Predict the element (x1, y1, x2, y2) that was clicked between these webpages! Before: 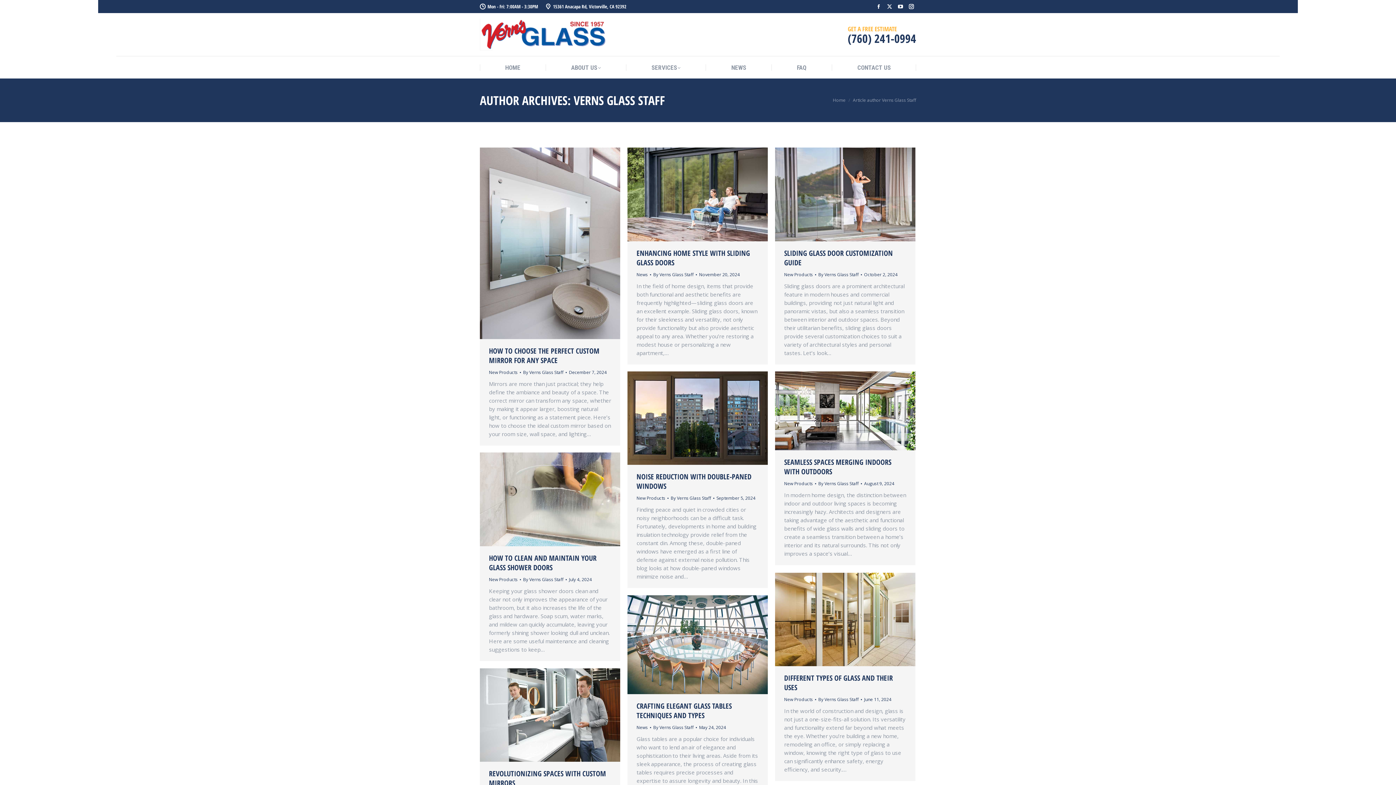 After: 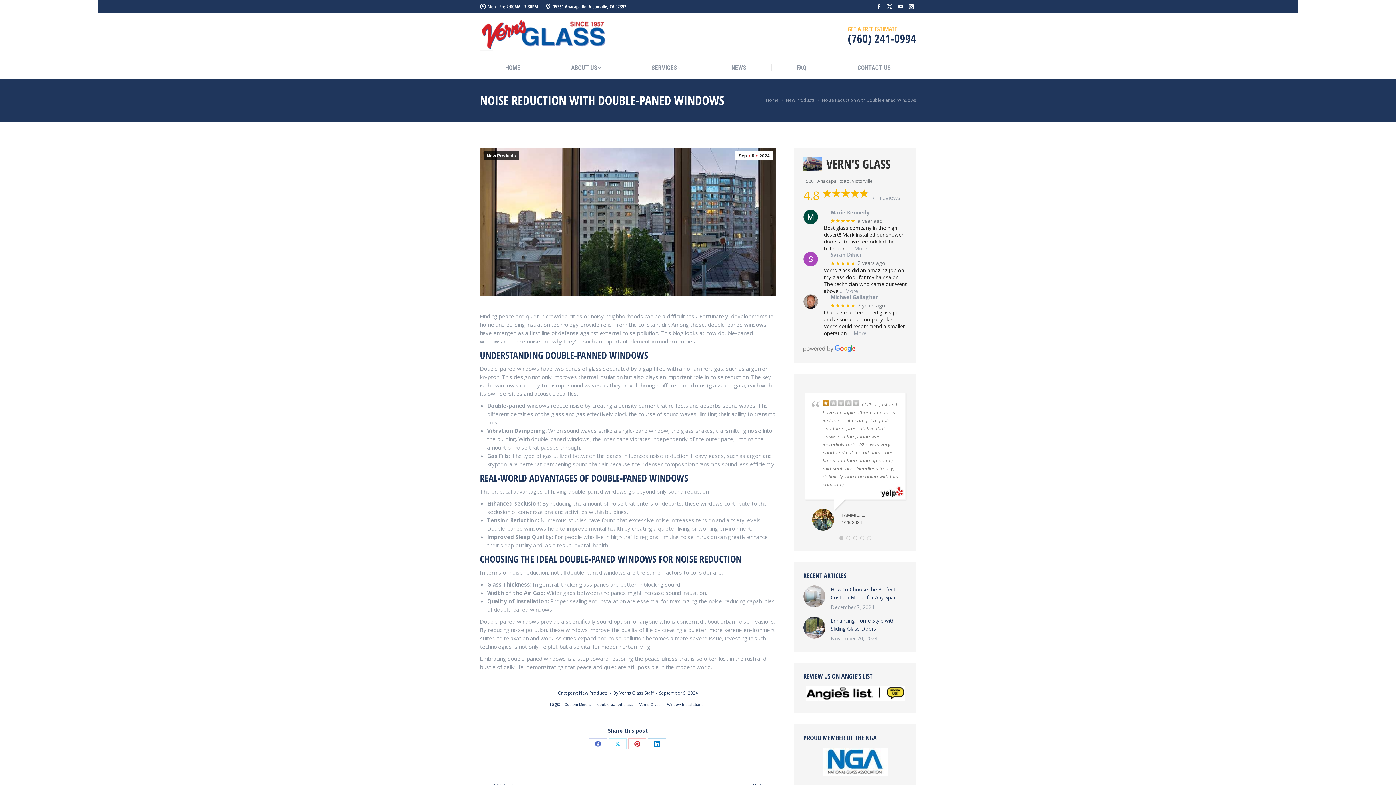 Action: label: NOISE REDUCTION WITH DOUBLE-PANED WINDOWS bbox: (636, 472, 751, 491)